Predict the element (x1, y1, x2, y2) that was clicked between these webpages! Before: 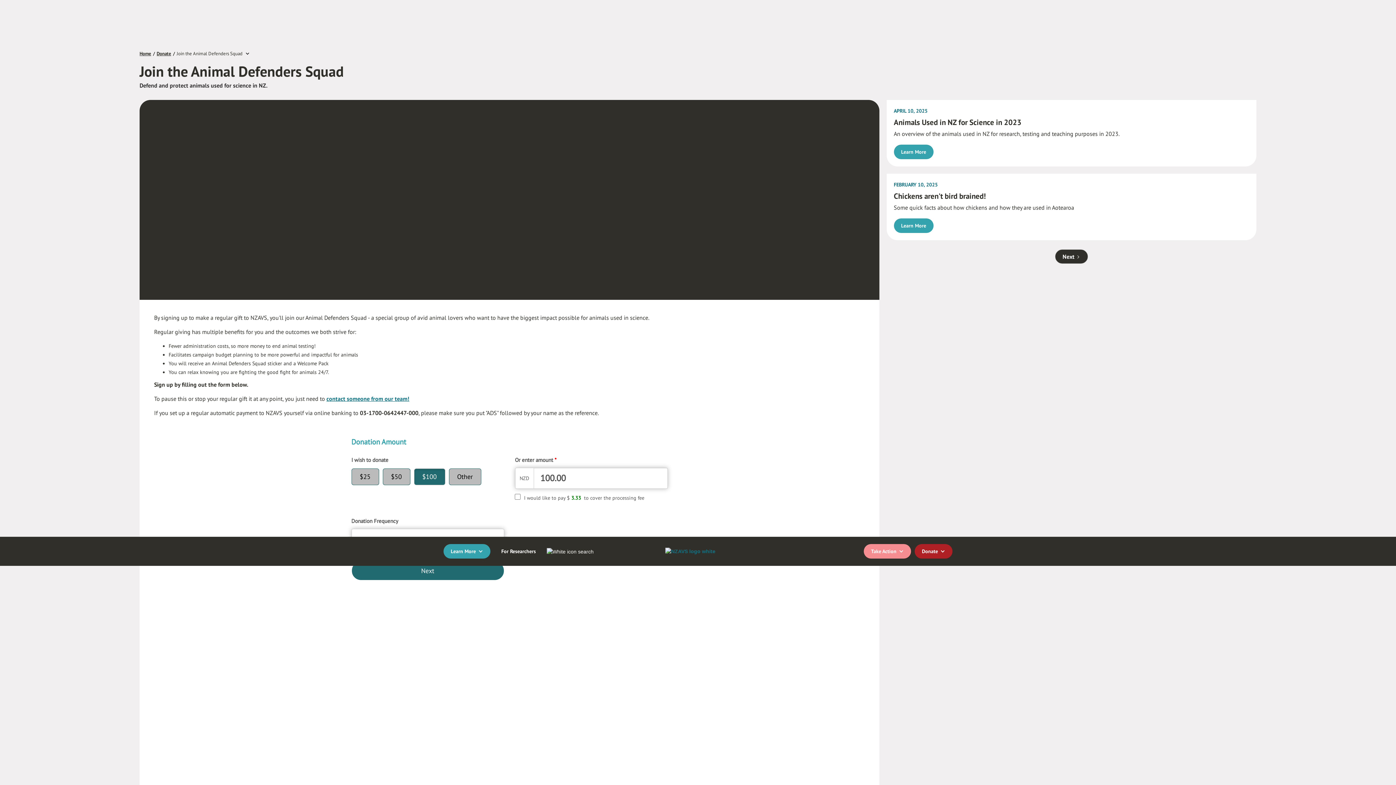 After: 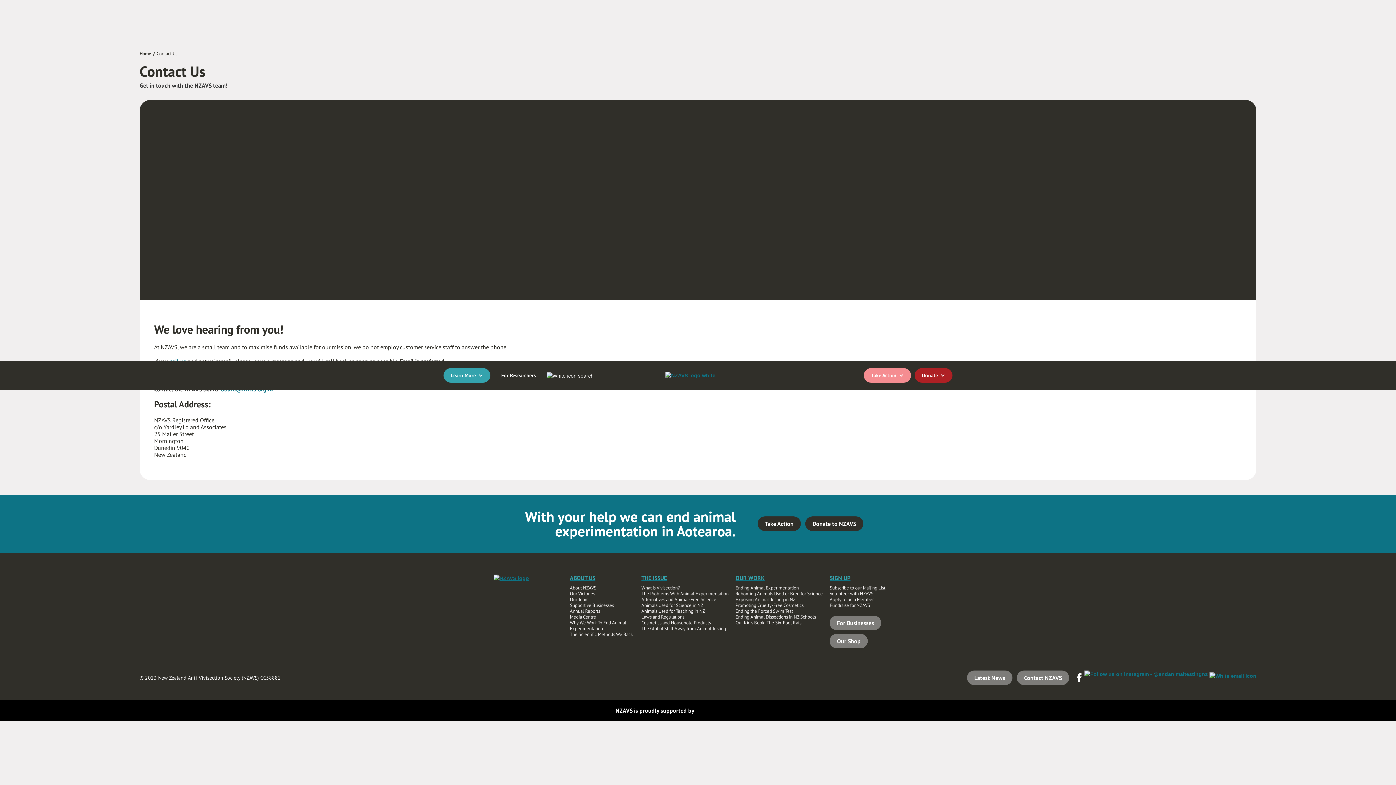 Action: bbox: (326, 395, 409, 402) label: contact someone from our team!